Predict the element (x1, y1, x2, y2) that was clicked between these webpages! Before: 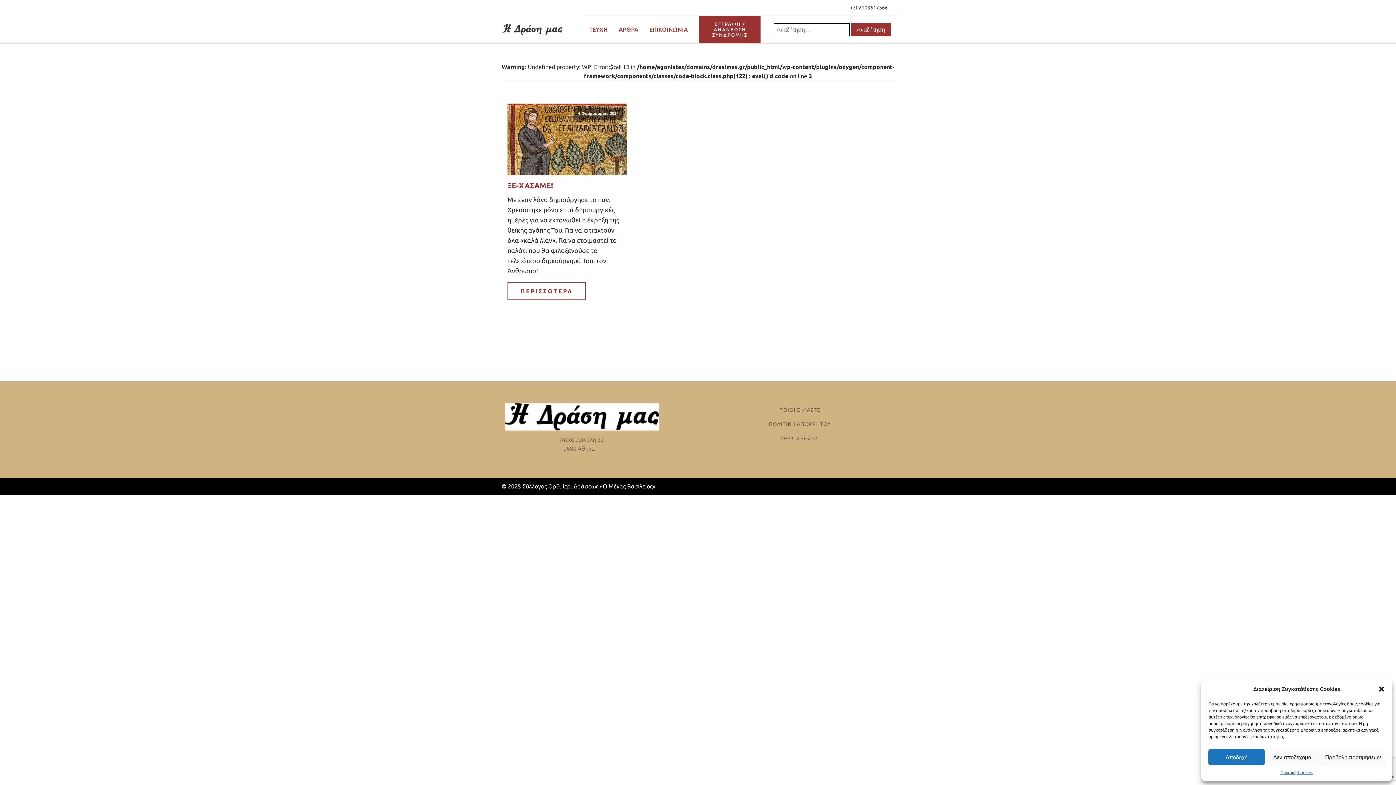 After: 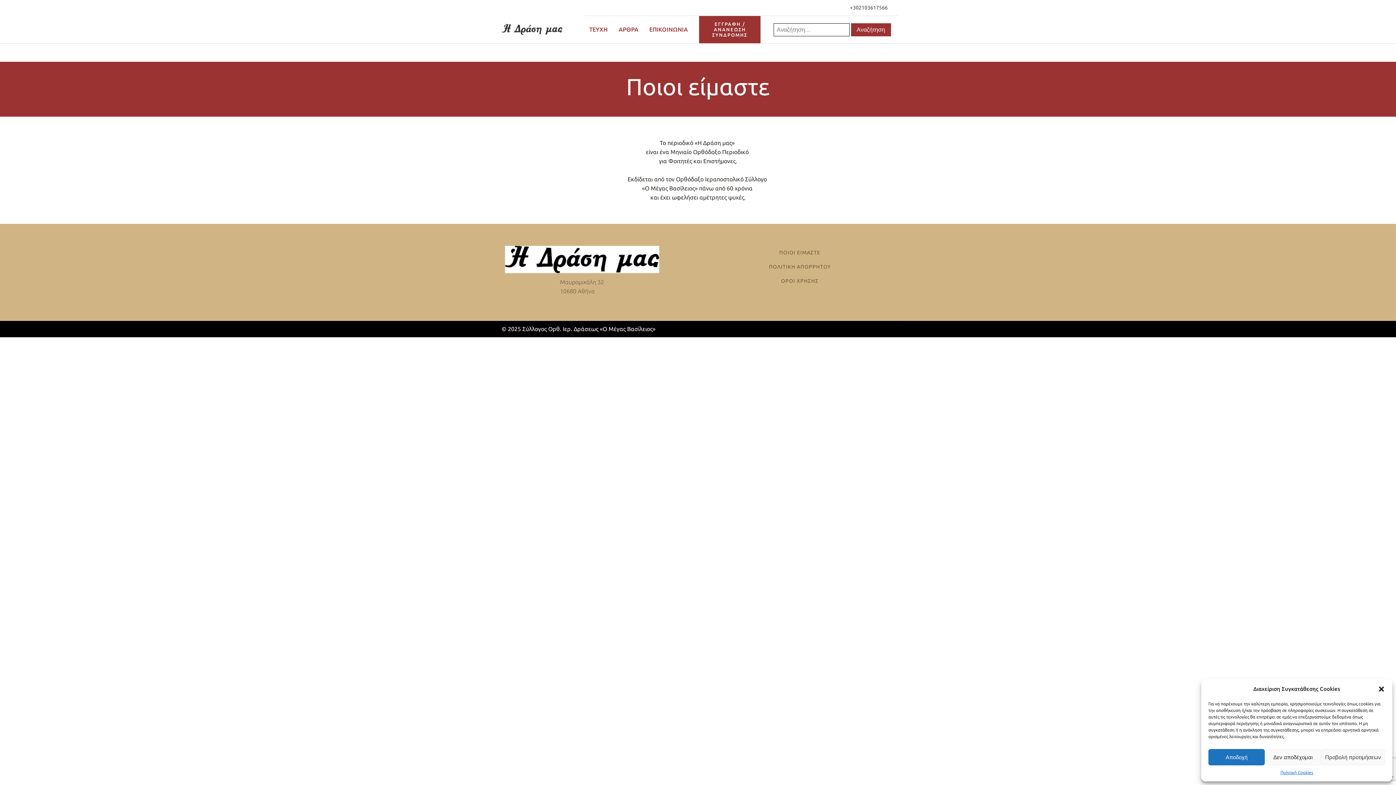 Action: bbox: (779, 407, 820, 413) label: ΠΟΙΟΙ ΕΙΜΑΣΤΕ